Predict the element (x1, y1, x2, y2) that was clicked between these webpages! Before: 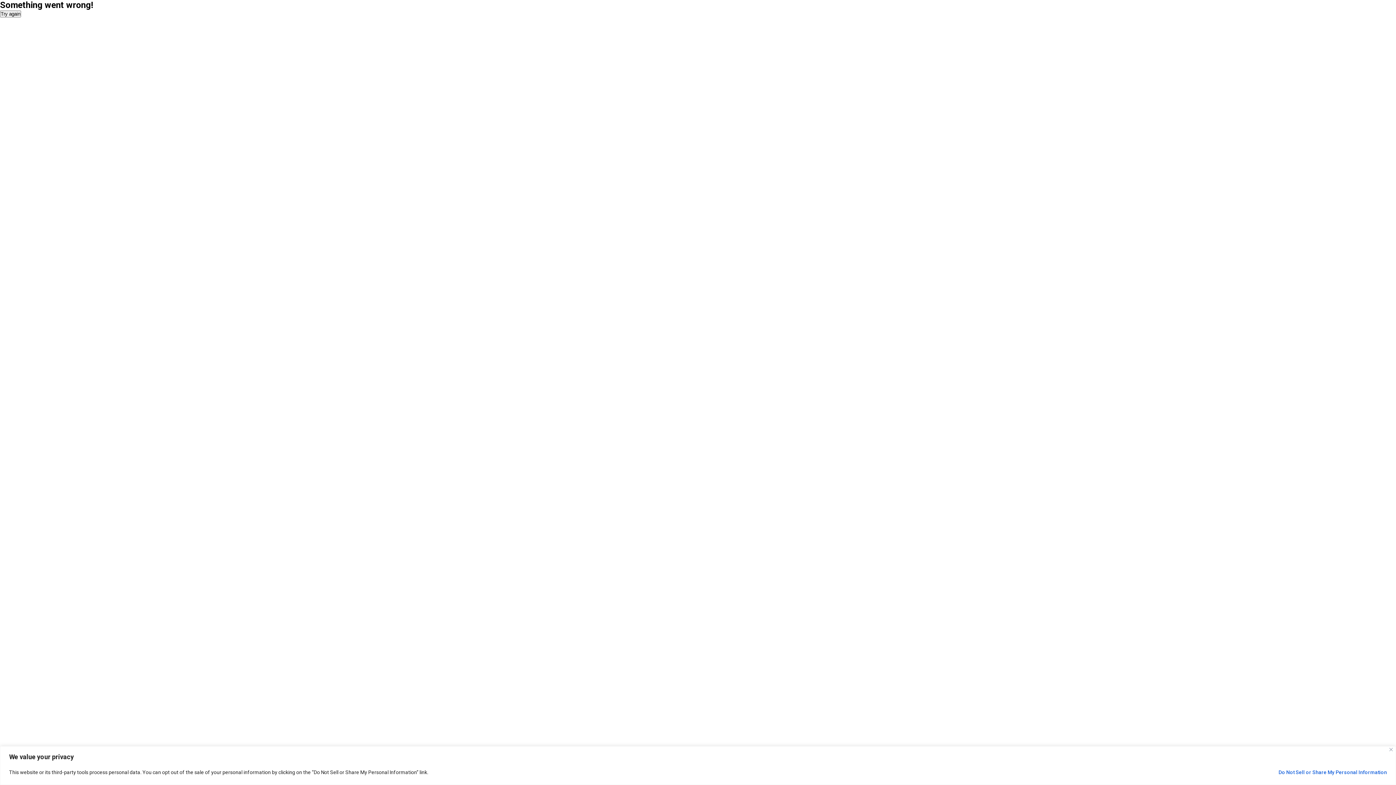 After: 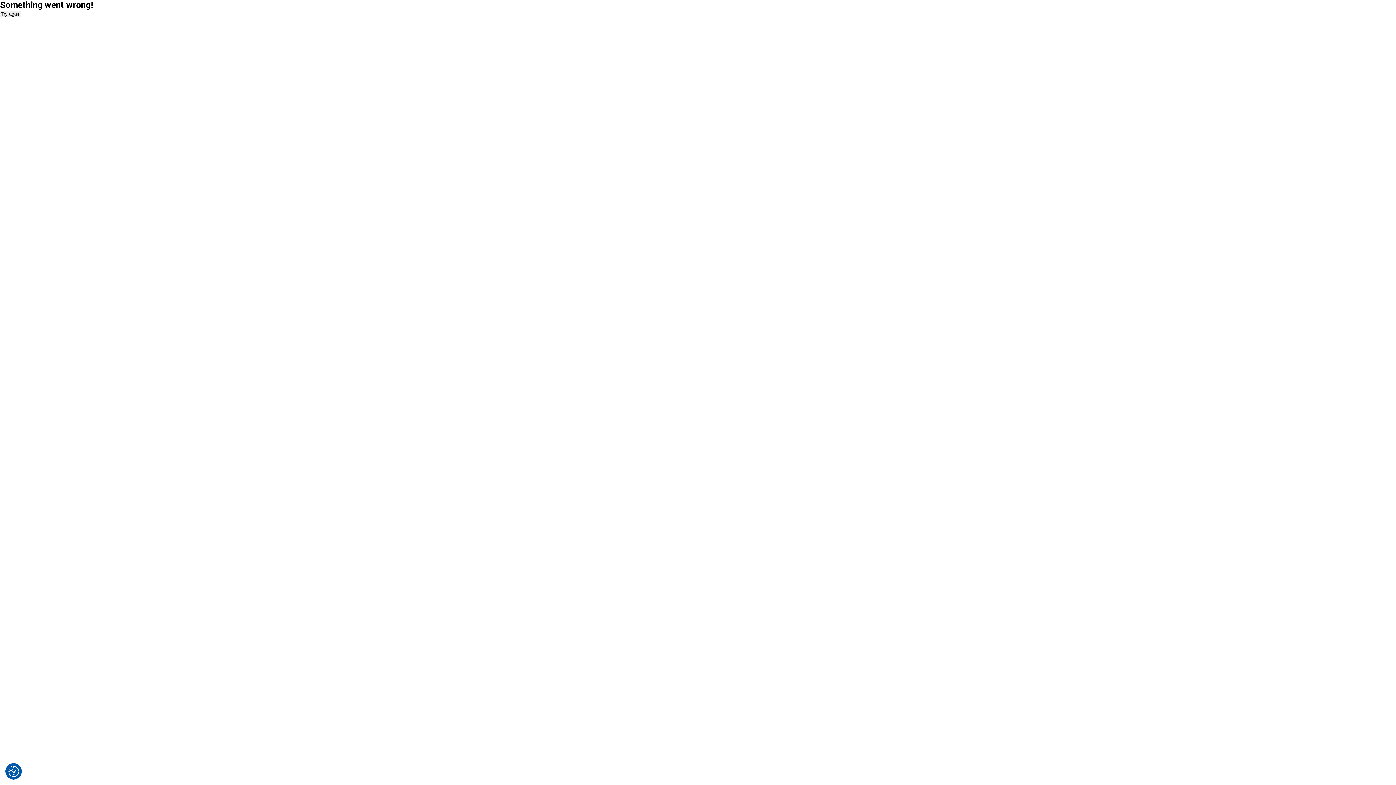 Action: label: Close bbox: (1389, 748, 1393, 751)